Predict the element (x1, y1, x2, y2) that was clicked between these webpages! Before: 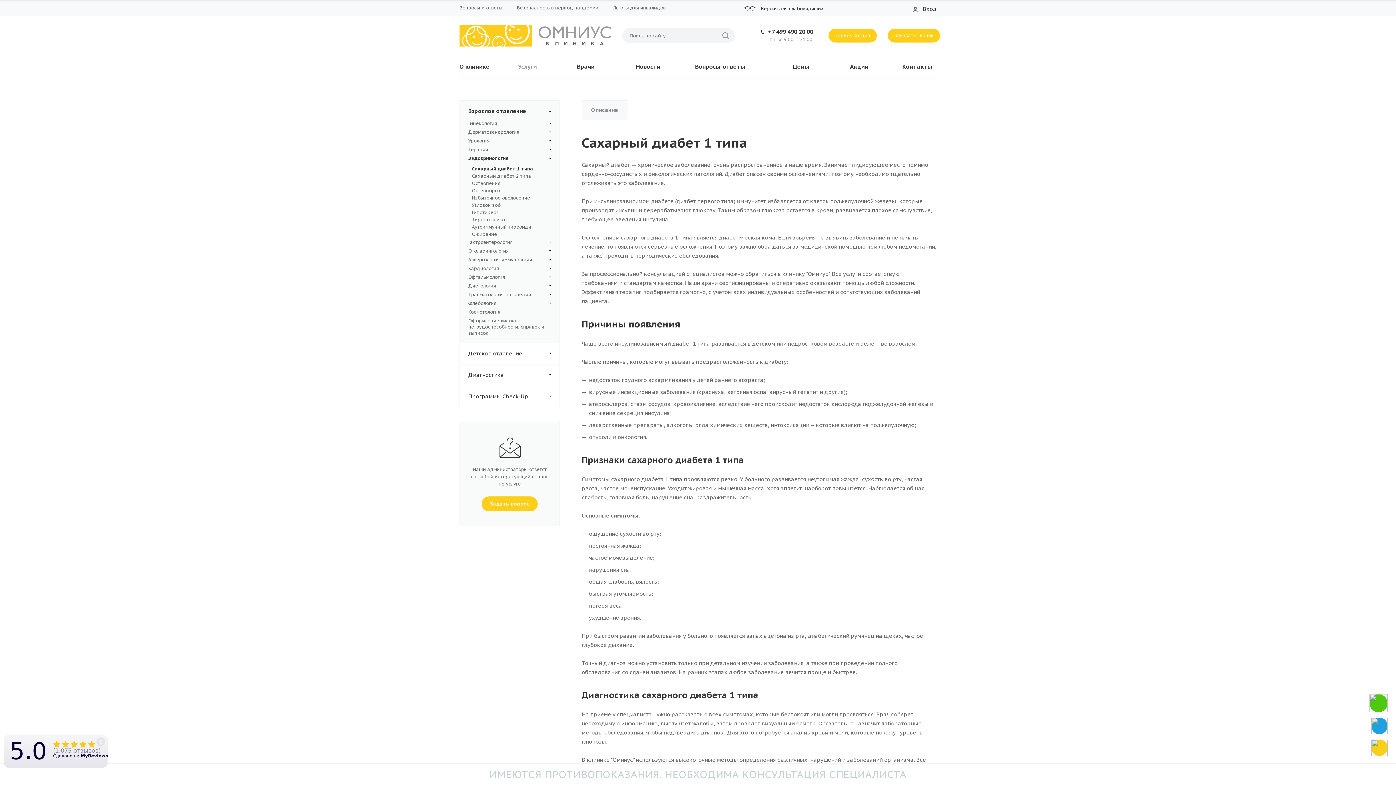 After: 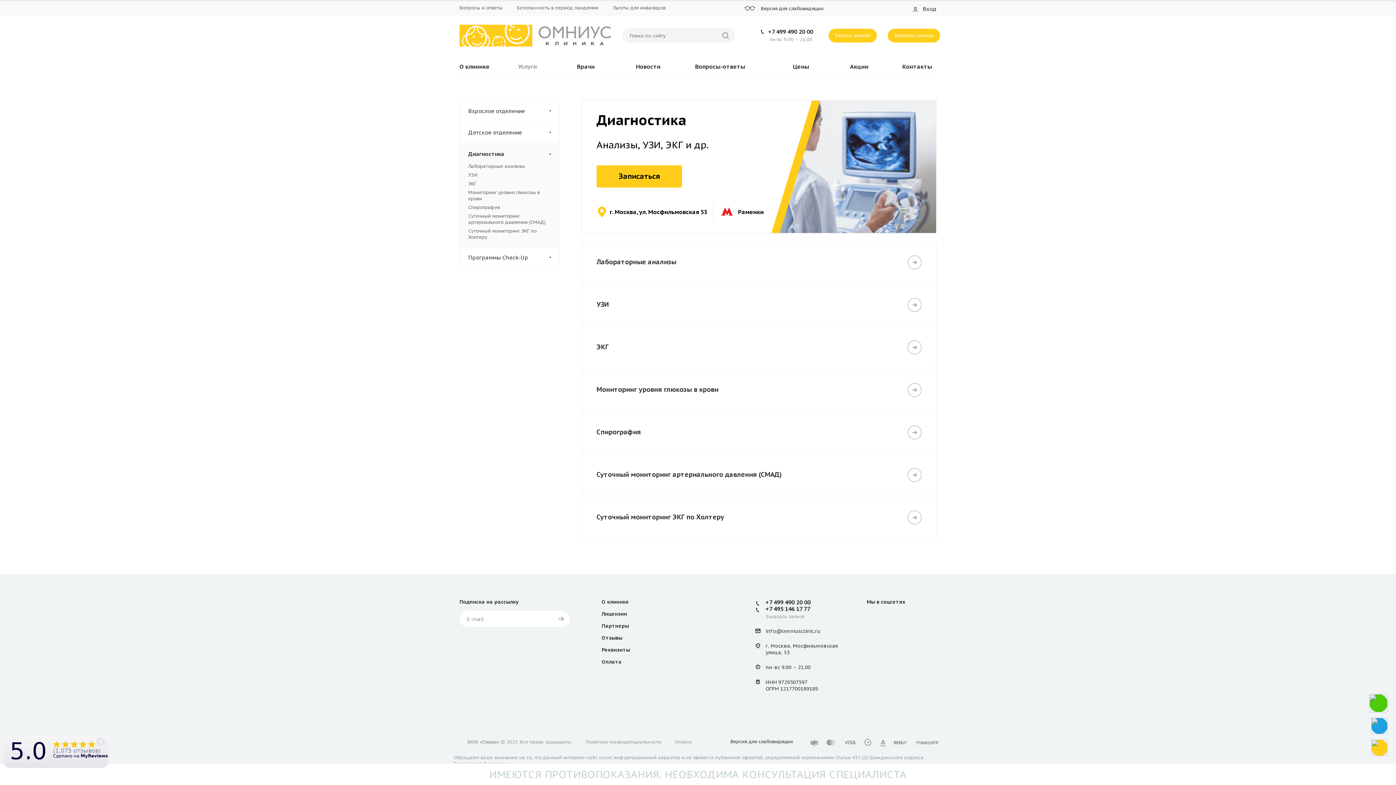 Action: bbox: (460, 364, 559, 385) label: Диагностика